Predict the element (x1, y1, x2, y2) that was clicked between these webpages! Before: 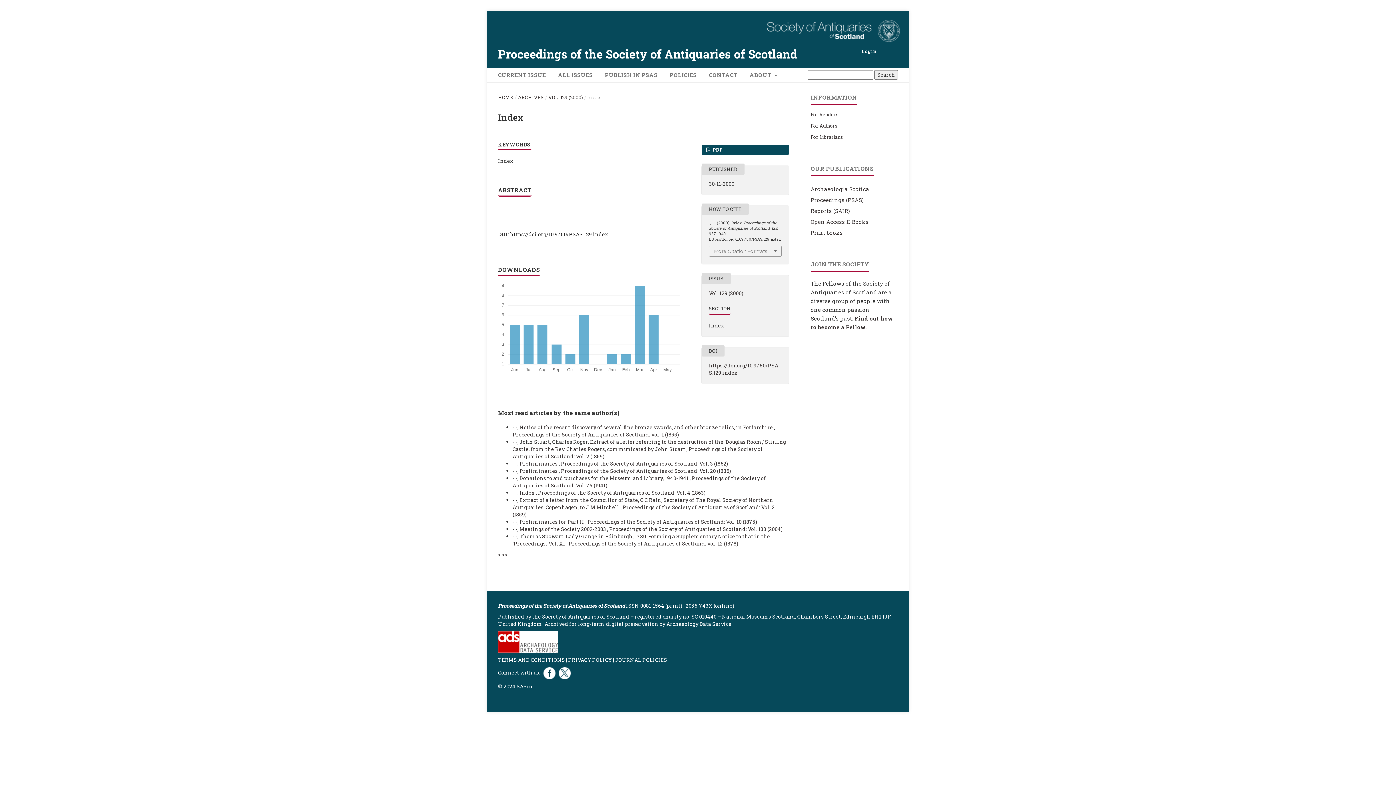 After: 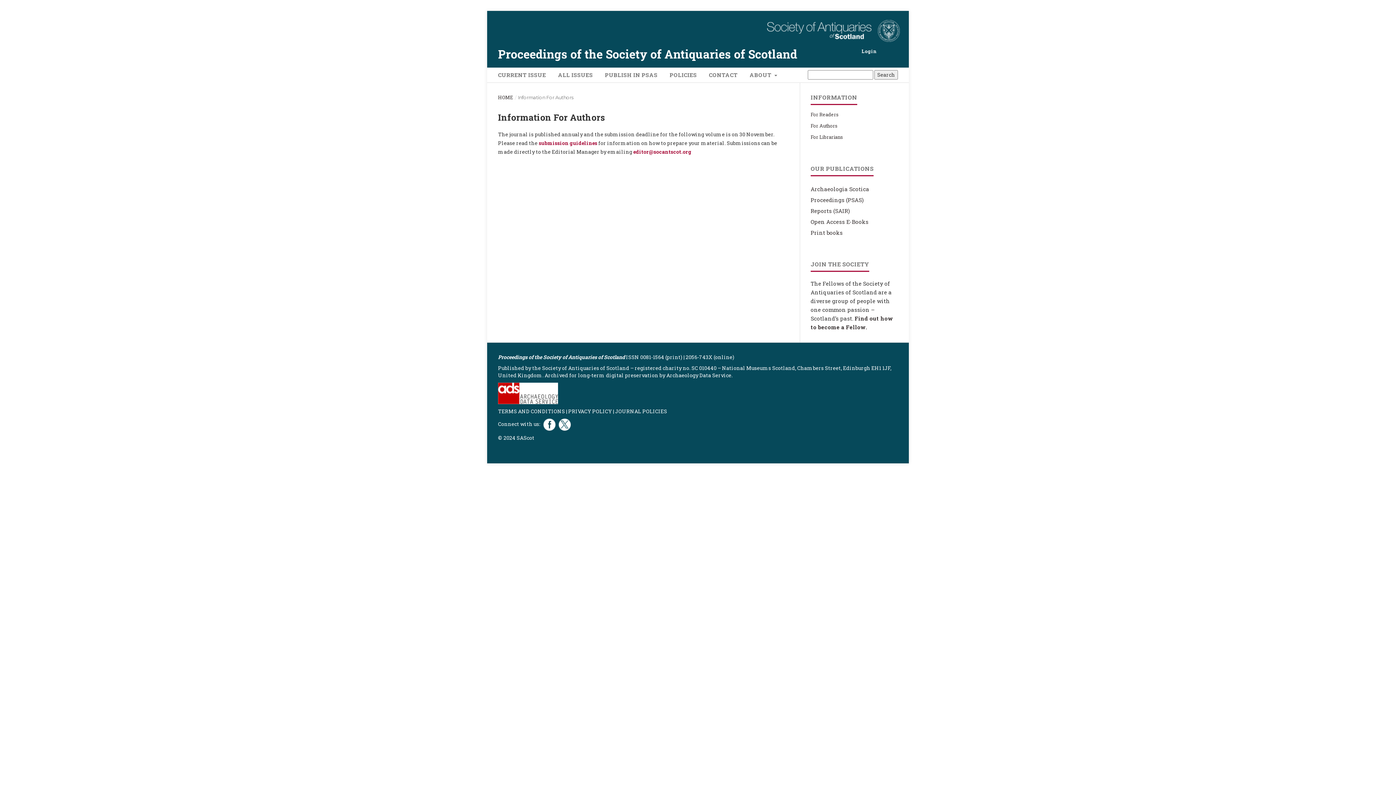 Action: bbox: (810, 122, 837, 129) label: For Authors